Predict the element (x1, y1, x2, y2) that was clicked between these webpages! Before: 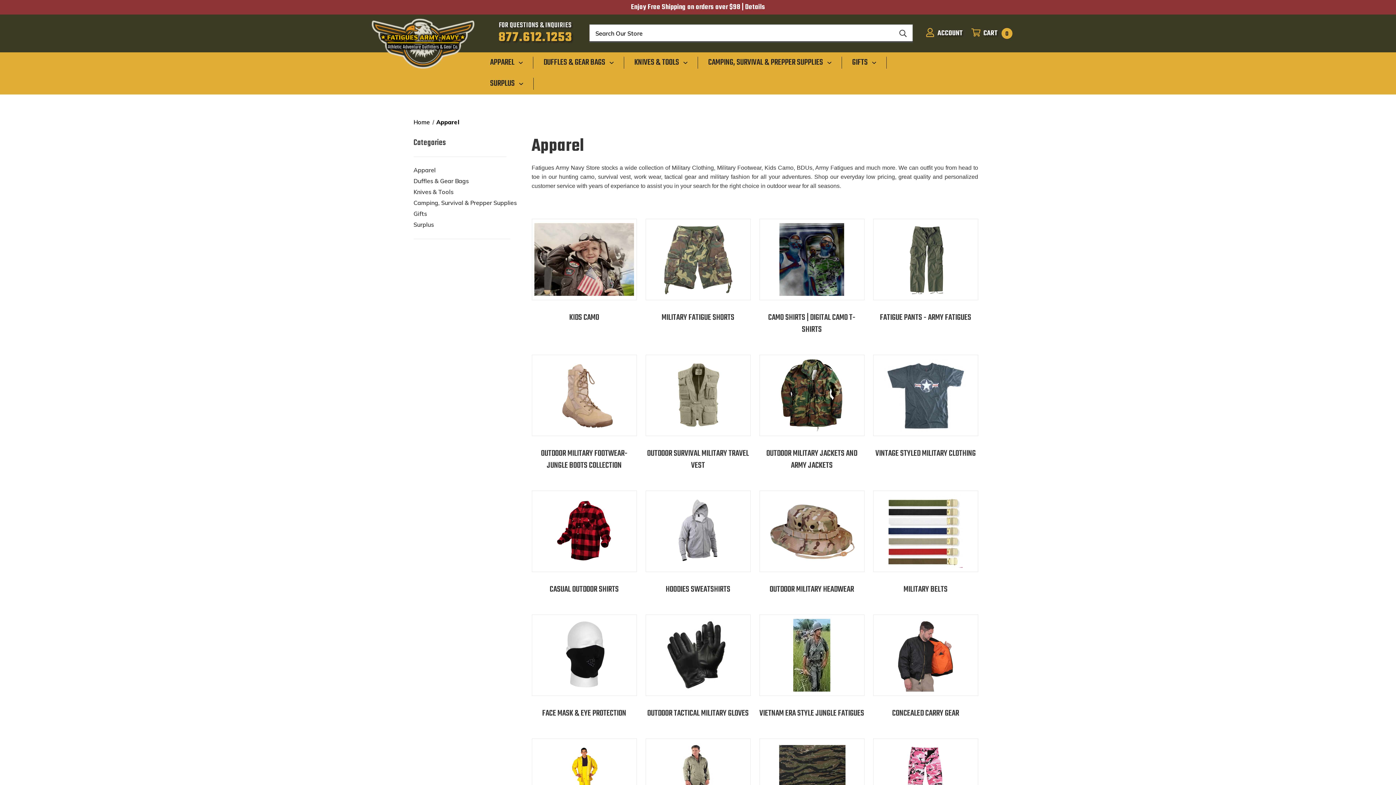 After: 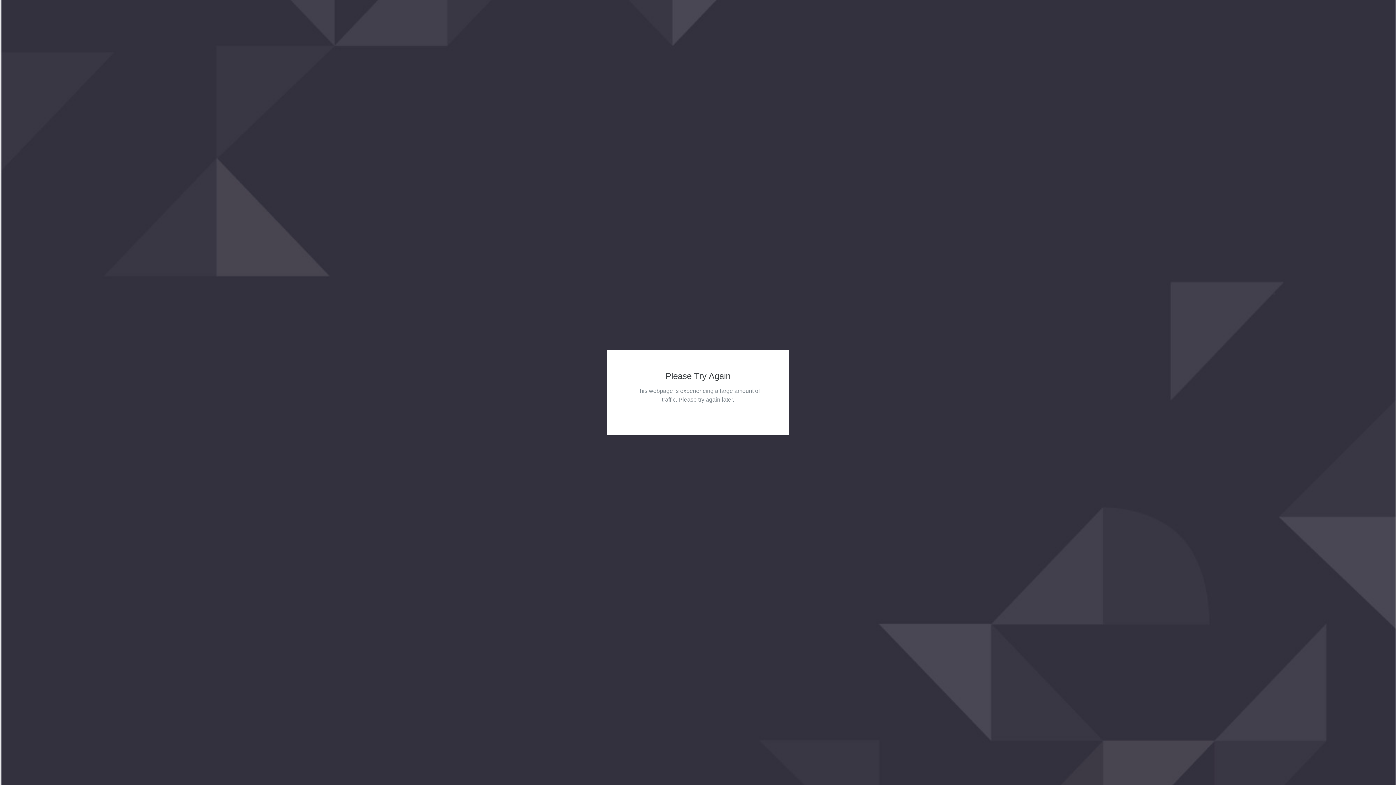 Action: bbox: (759, 490, 864, 604) label: OUTDOOR MILITARY HEADWEAR